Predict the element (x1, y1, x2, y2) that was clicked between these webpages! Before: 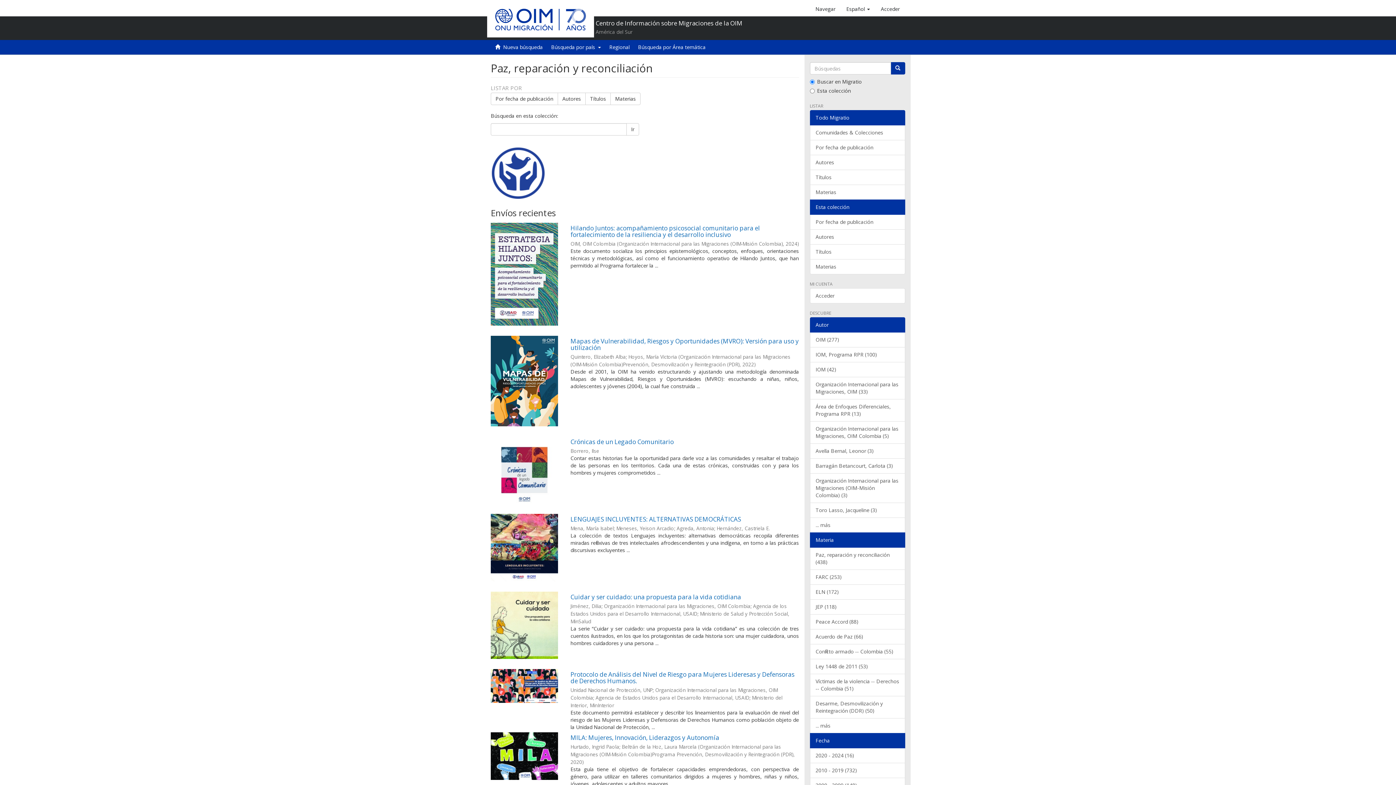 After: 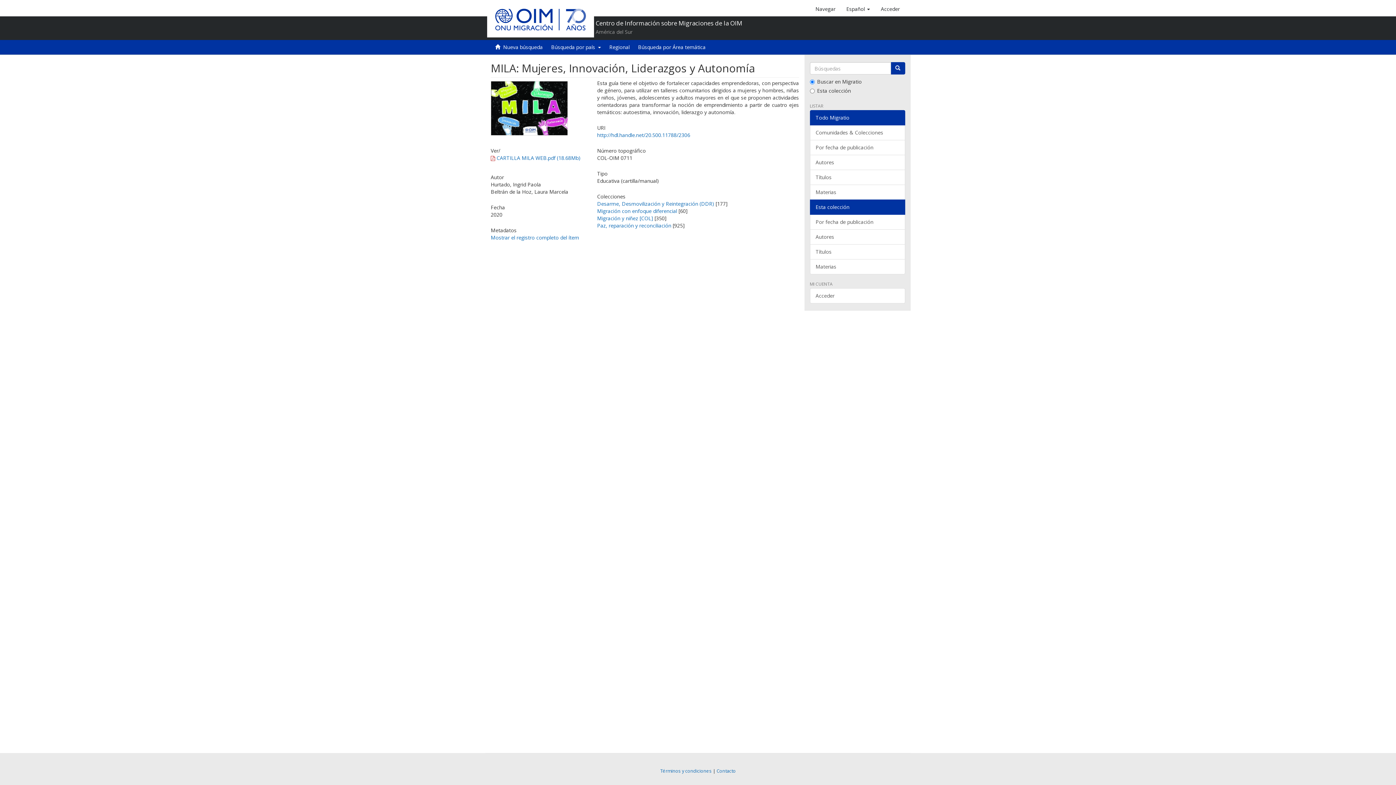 Action: bbox: (490, 732, 558, 780)